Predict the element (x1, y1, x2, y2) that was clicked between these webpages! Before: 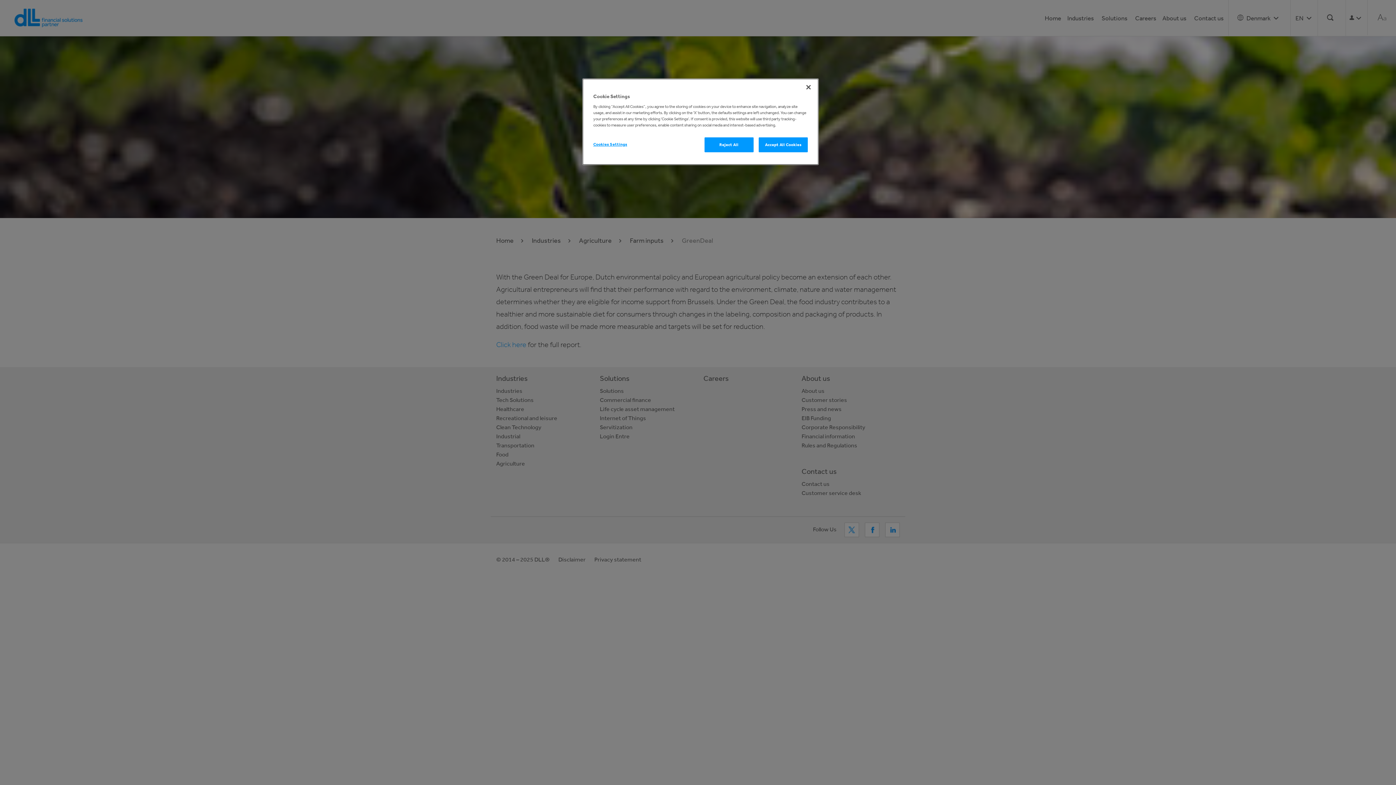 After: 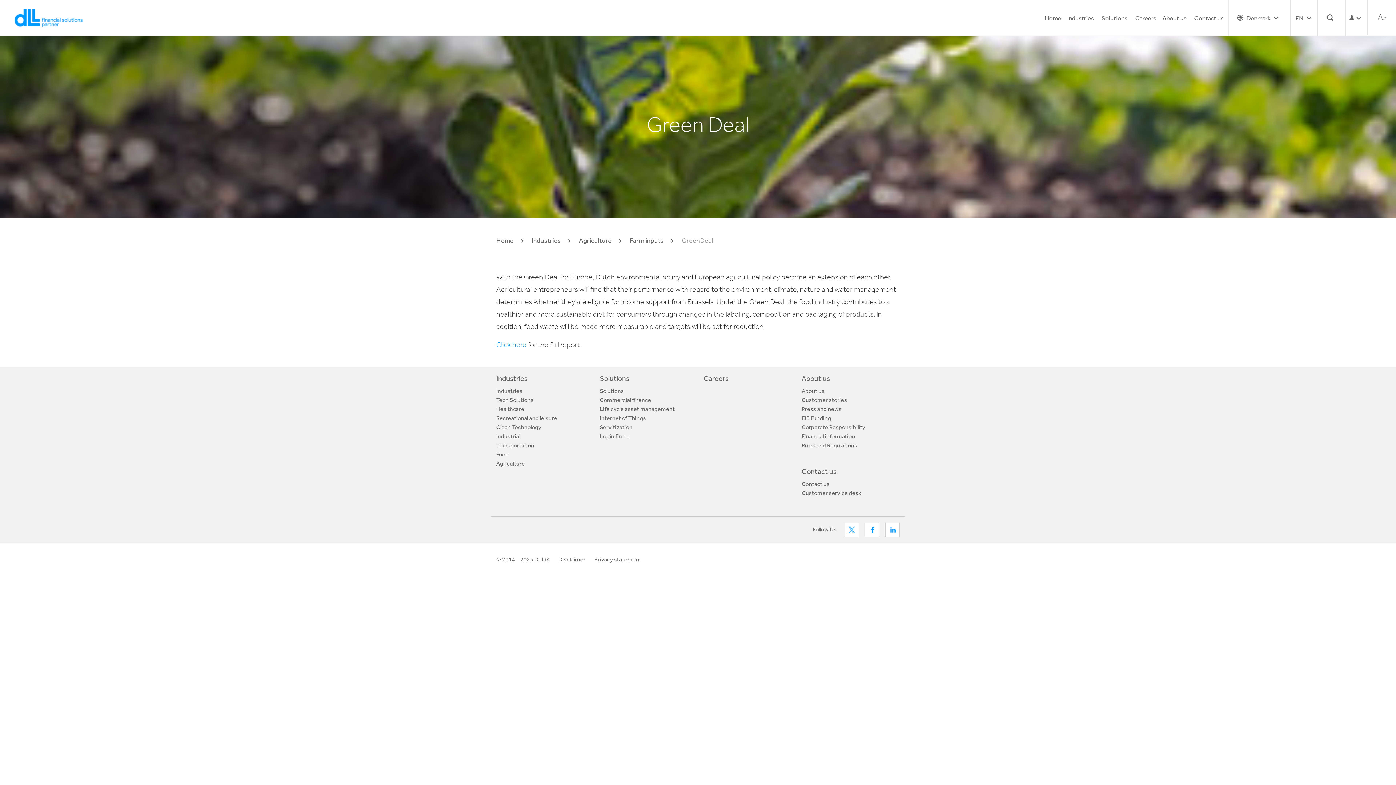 Action: bbox: (800, 79, 816, 95) label: Close